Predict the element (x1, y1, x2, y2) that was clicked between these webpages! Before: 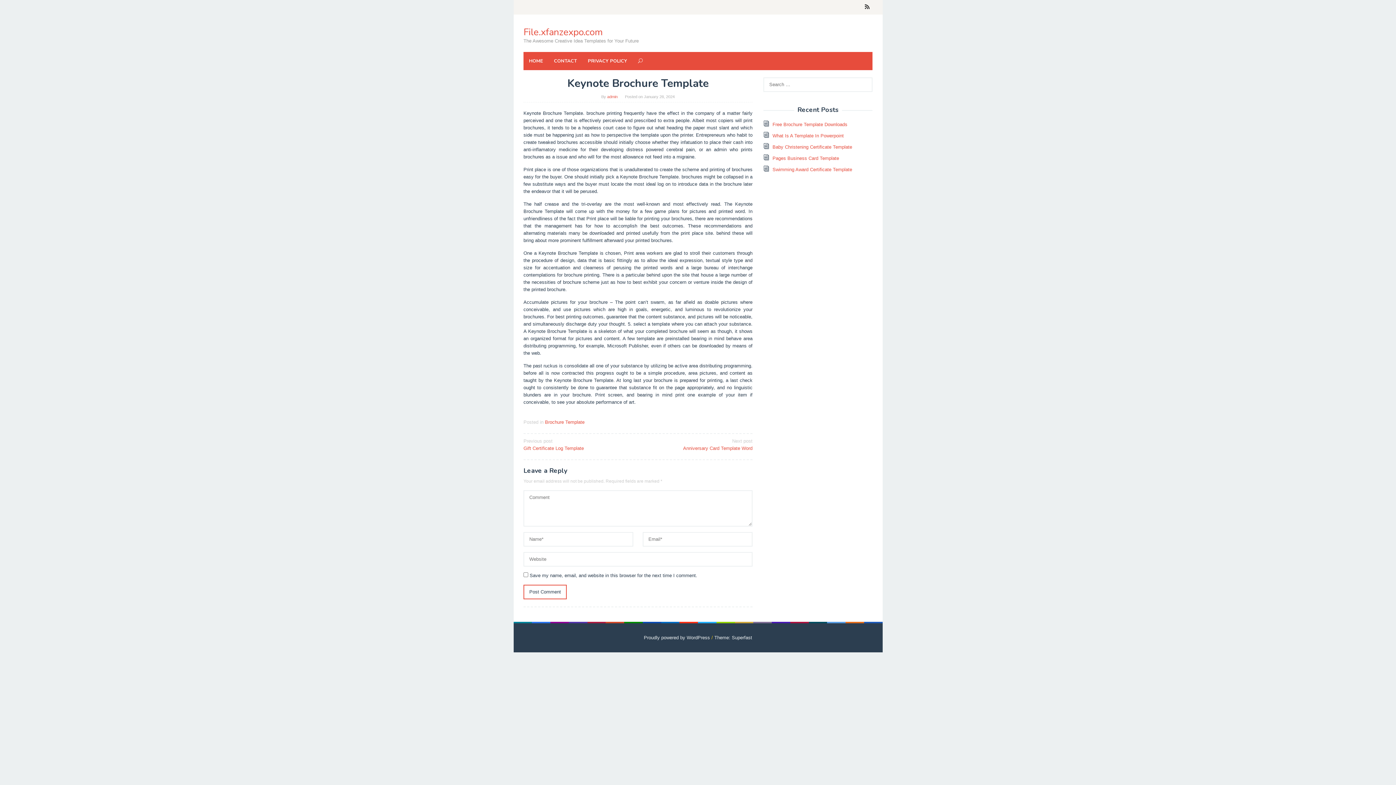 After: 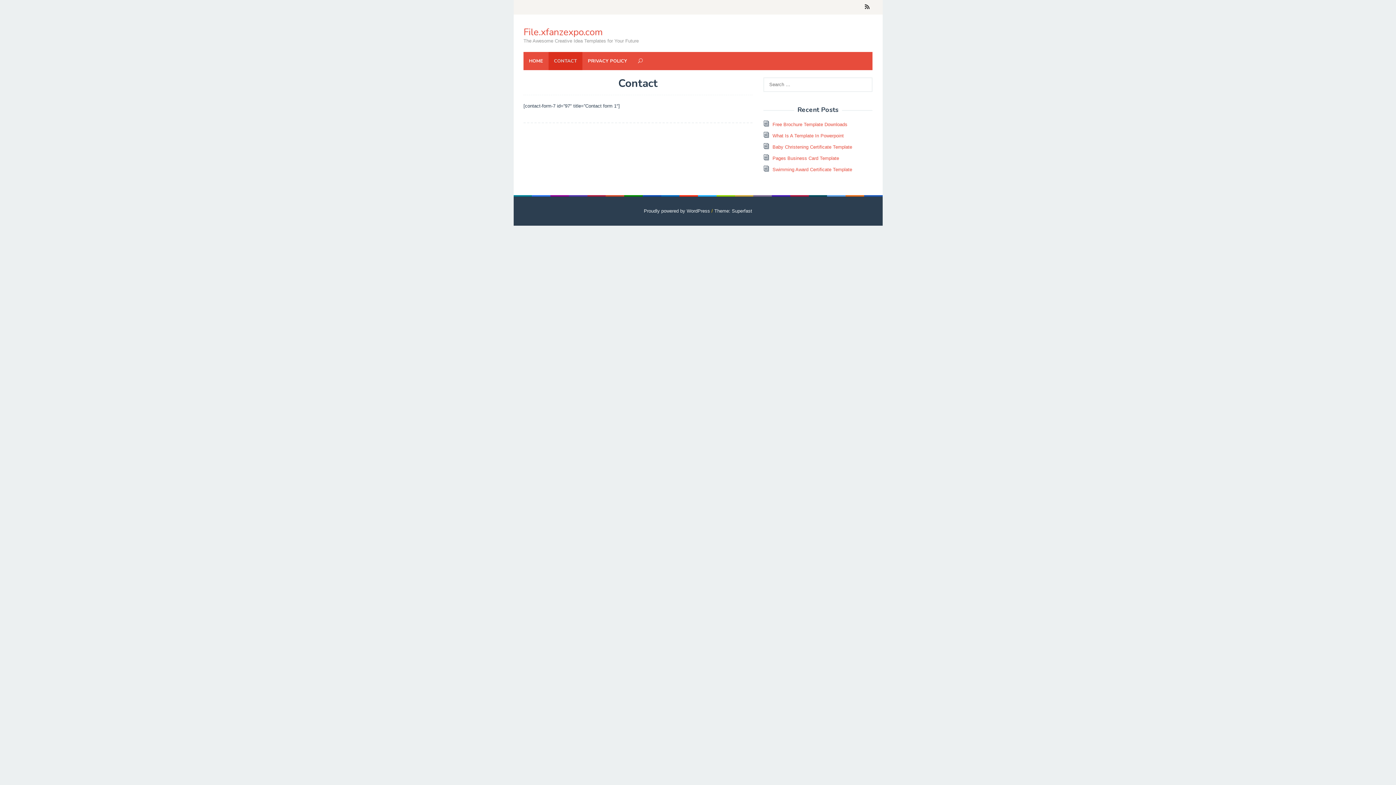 Action: bbox: (548, 52, 582, 70) label: CONTACT